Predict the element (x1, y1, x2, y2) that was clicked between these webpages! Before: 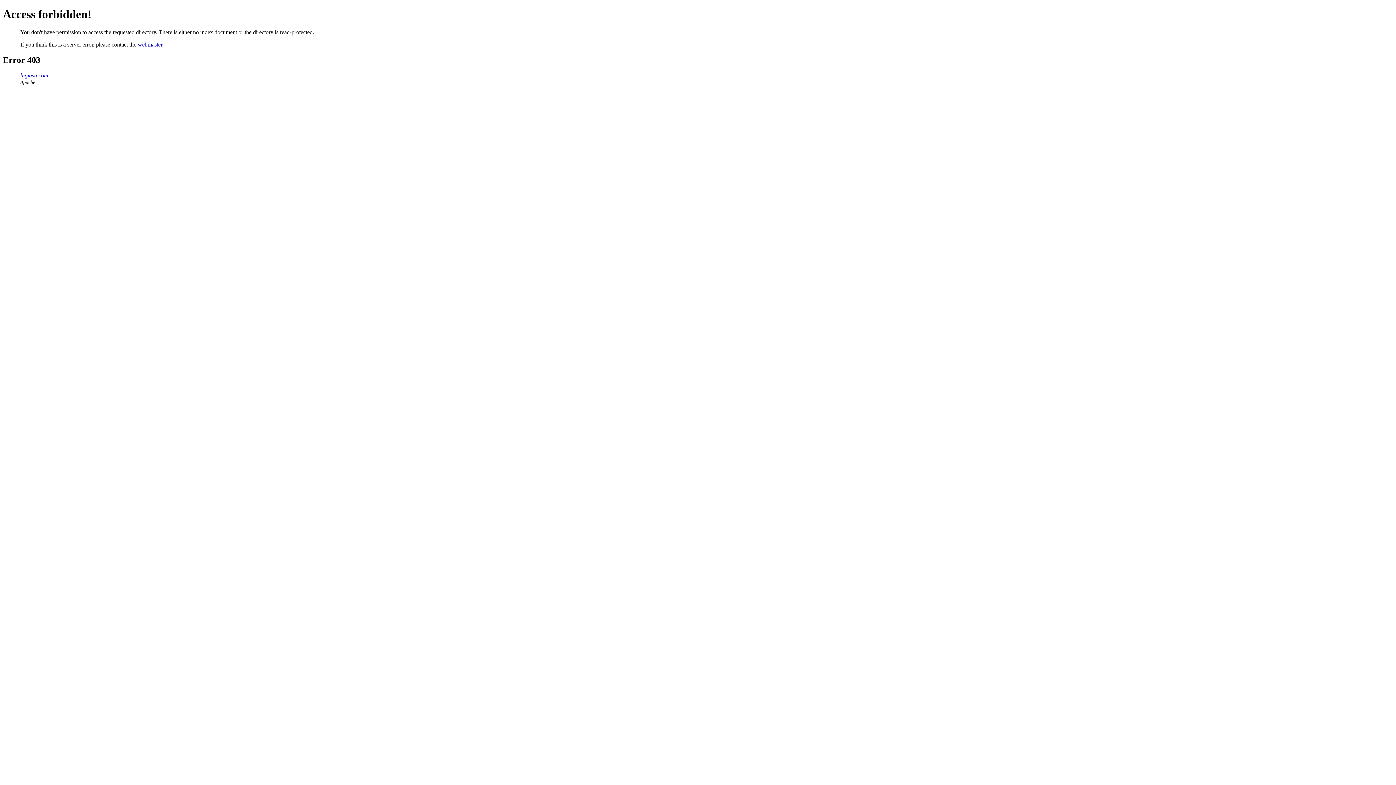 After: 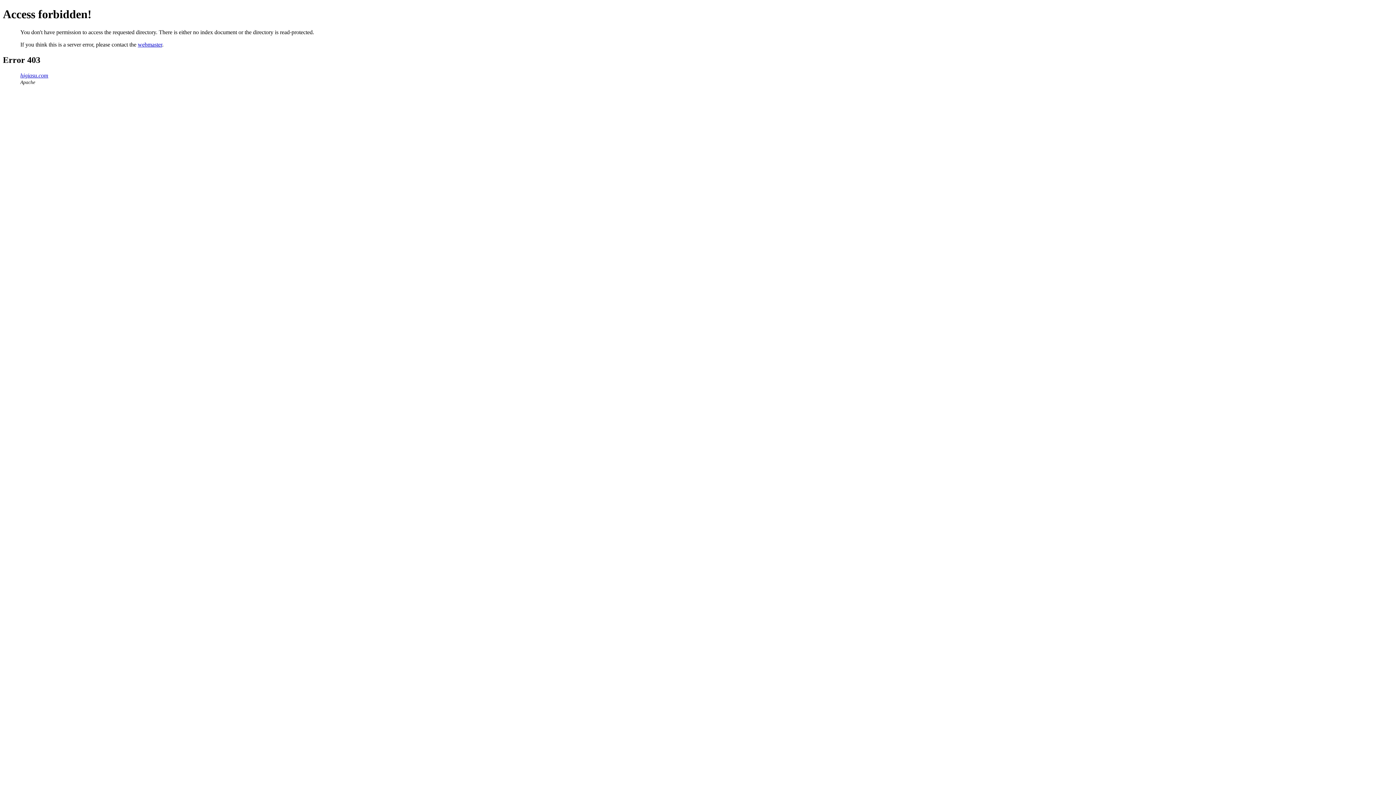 Action: bbox: (137, 41, 162, 47) label: webmaster